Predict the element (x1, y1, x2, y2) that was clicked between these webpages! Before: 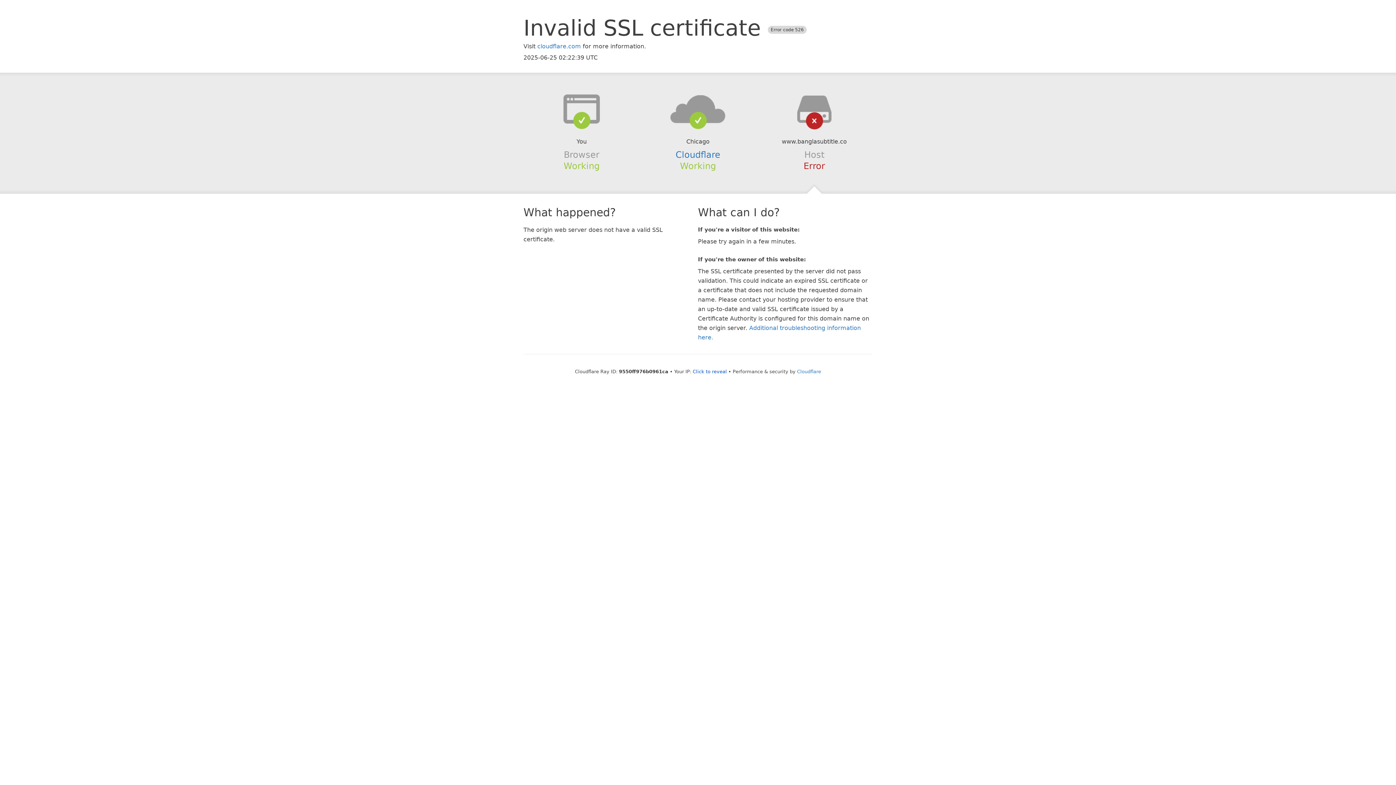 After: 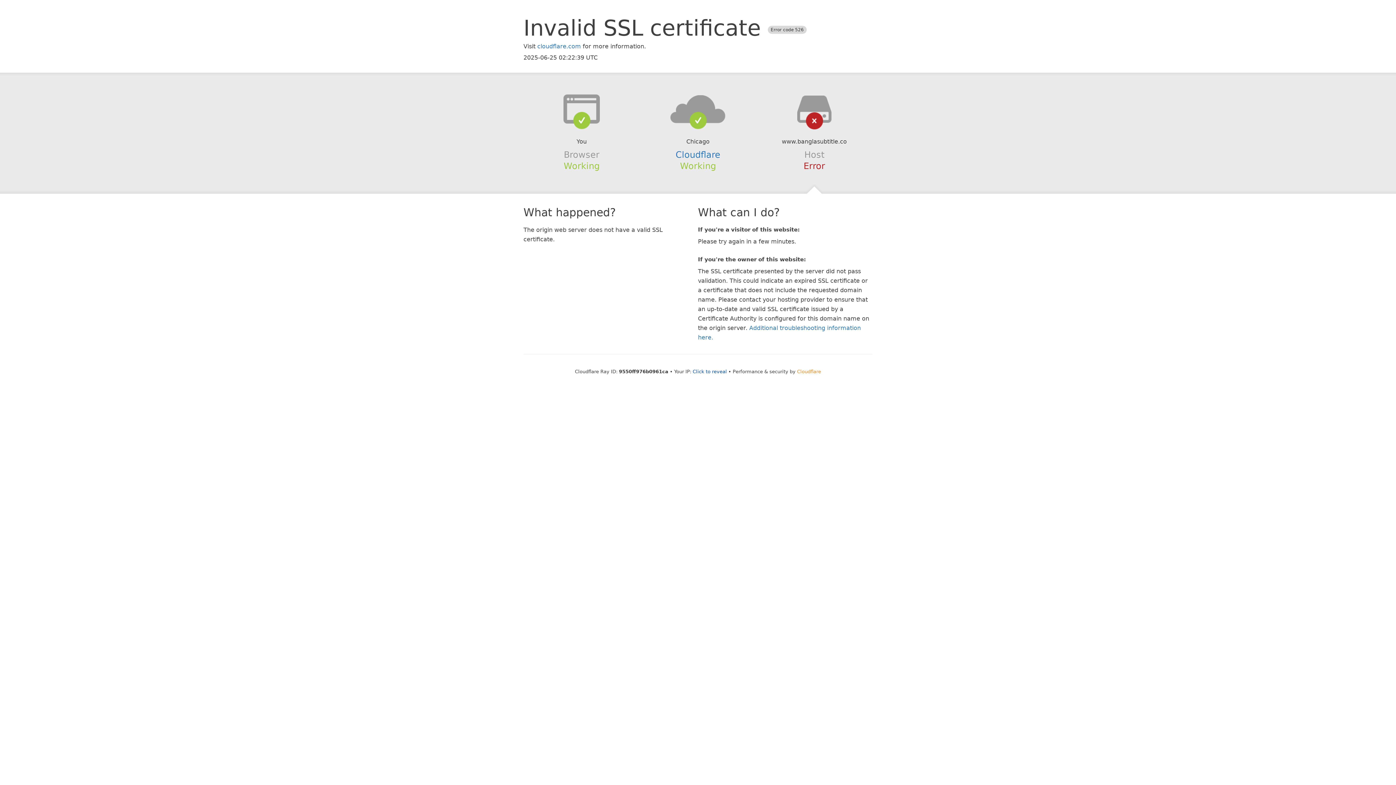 Action: label: Cloudflare bbox: (797, 368, 821, 374)